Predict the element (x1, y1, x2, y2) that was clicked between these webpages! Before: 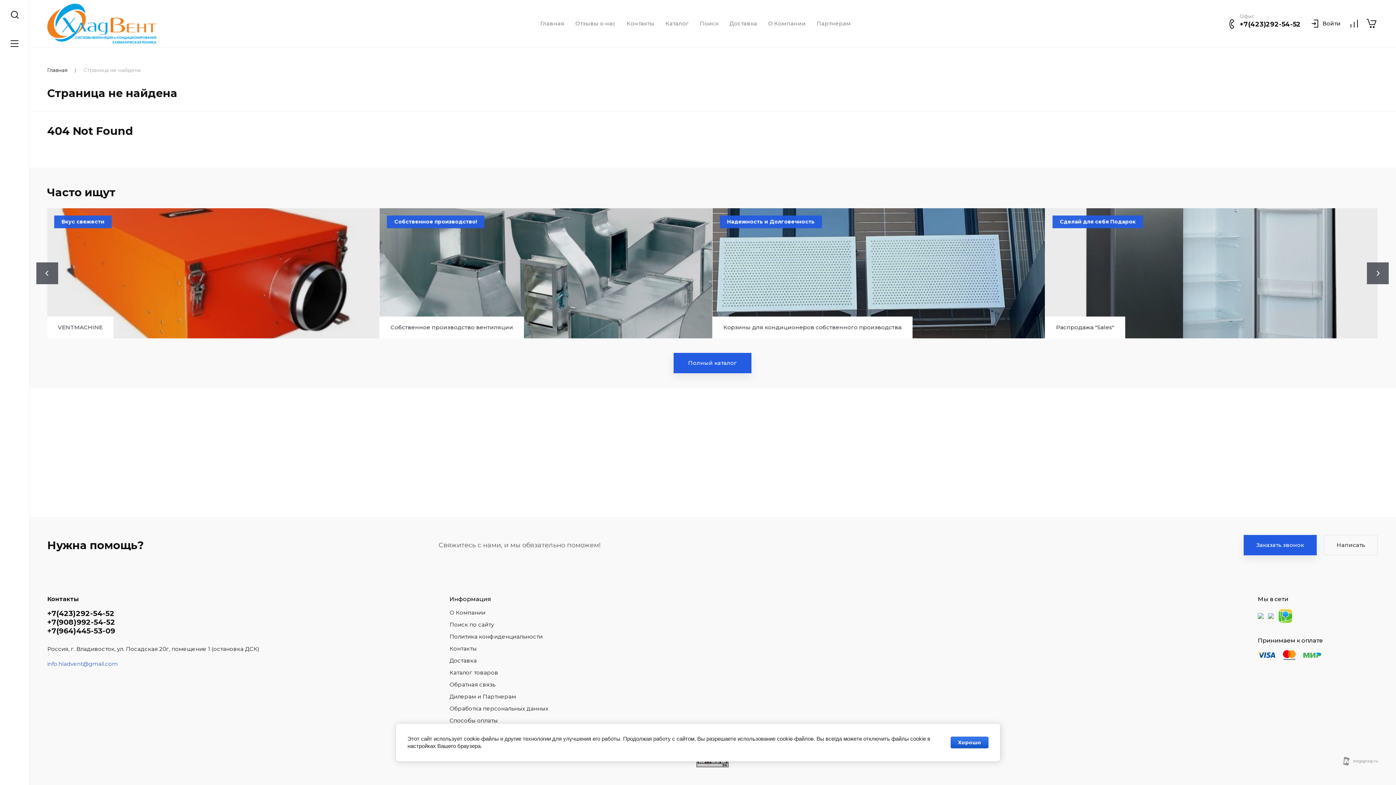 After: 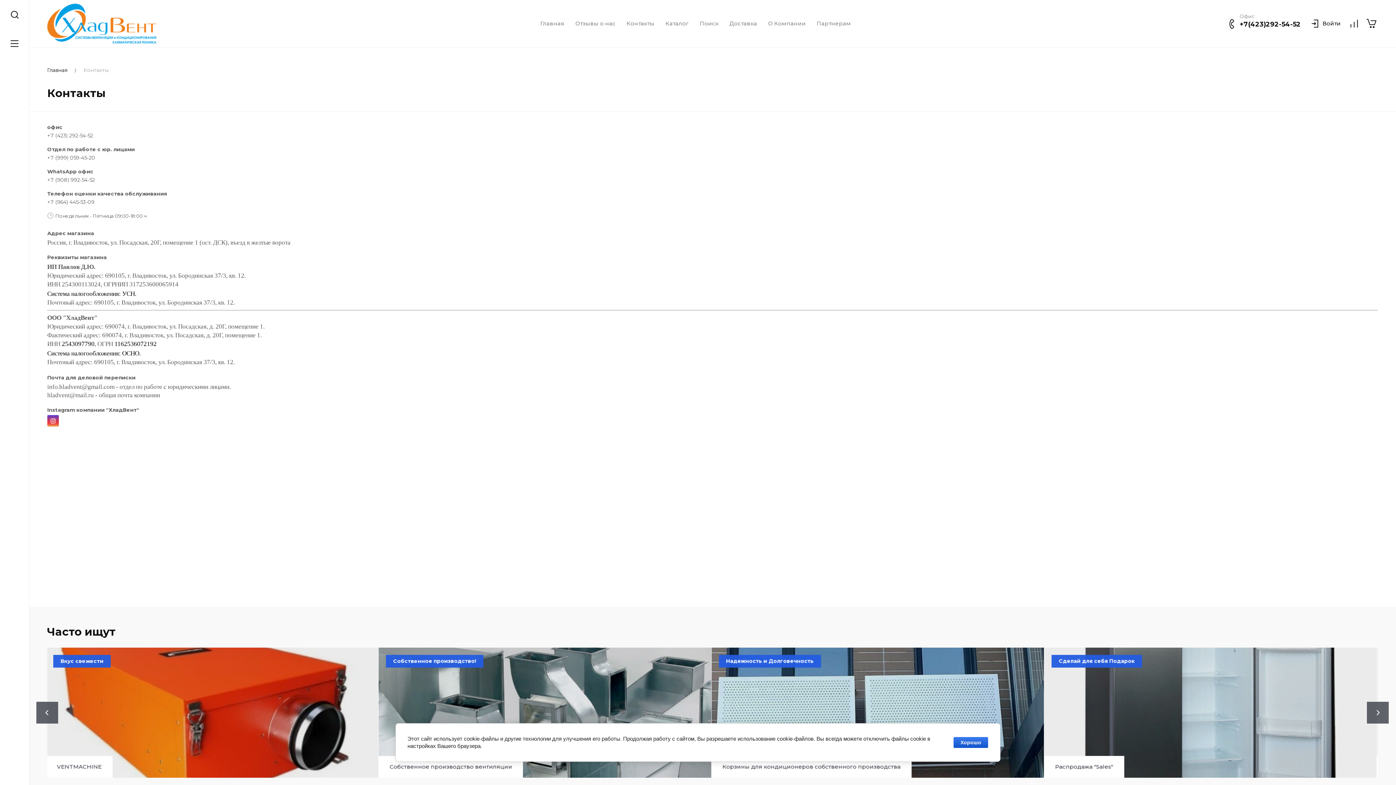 Action: label: Контакты bbox: (621, 20, 660, 26)